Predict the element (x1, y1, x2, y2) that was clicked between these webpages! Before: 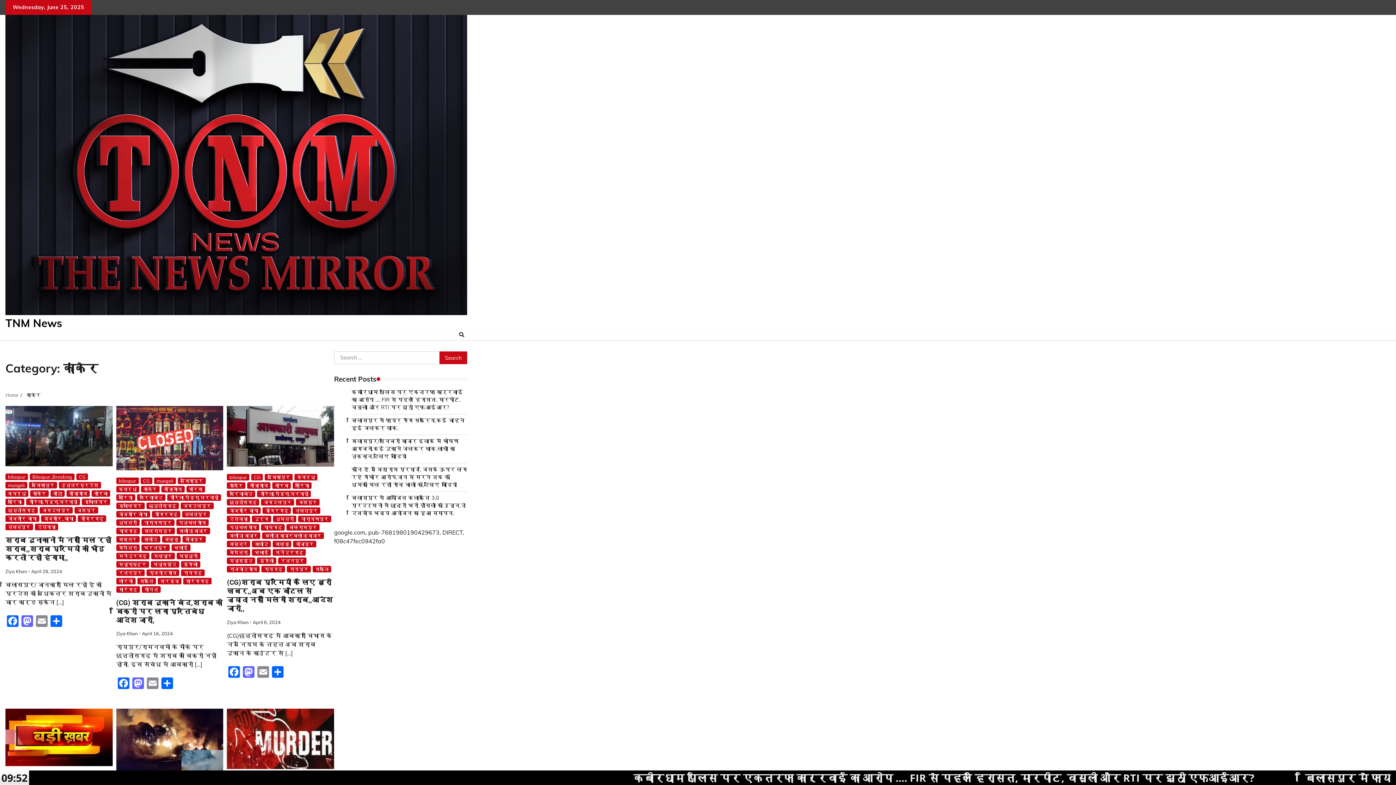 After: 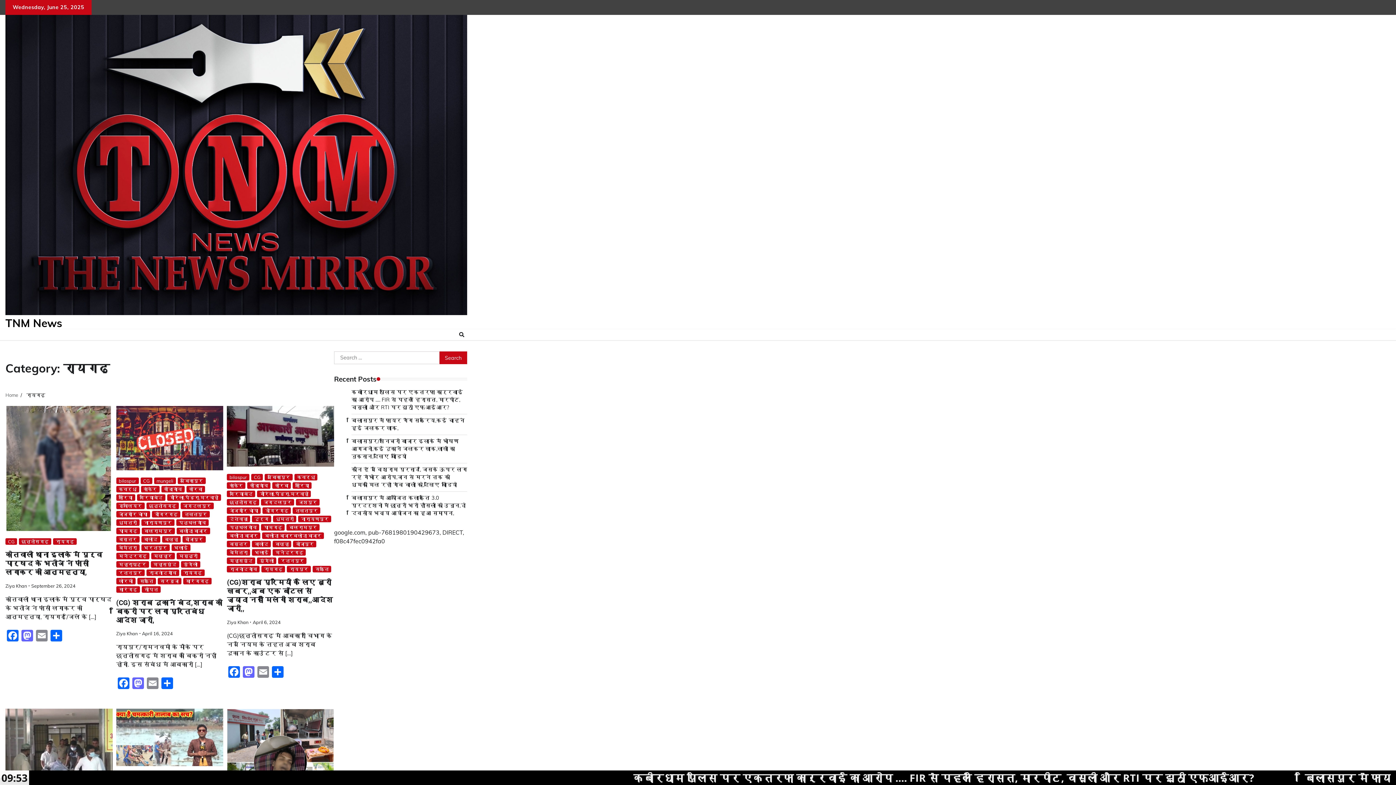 Action: bbox: (180, 569, 204, 576) label: रायगढ़